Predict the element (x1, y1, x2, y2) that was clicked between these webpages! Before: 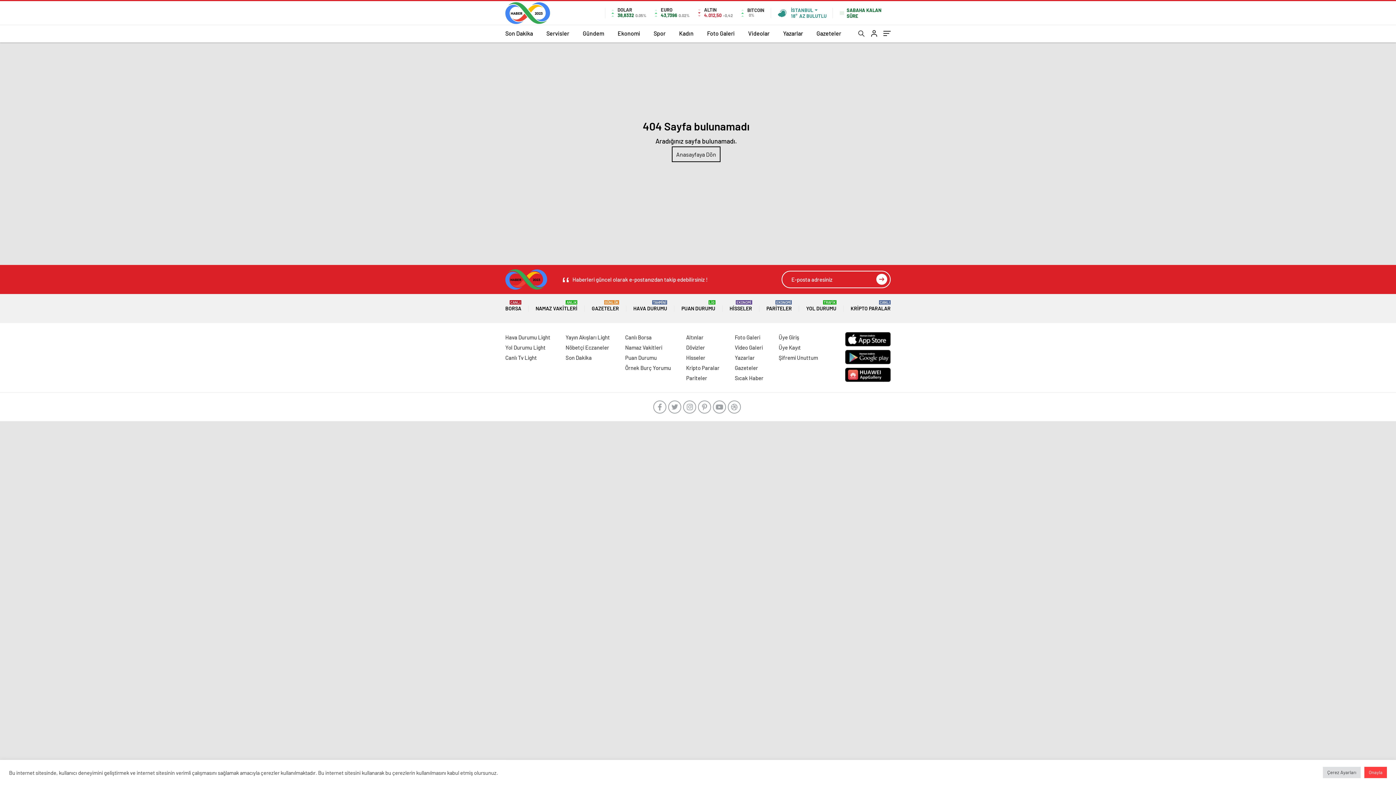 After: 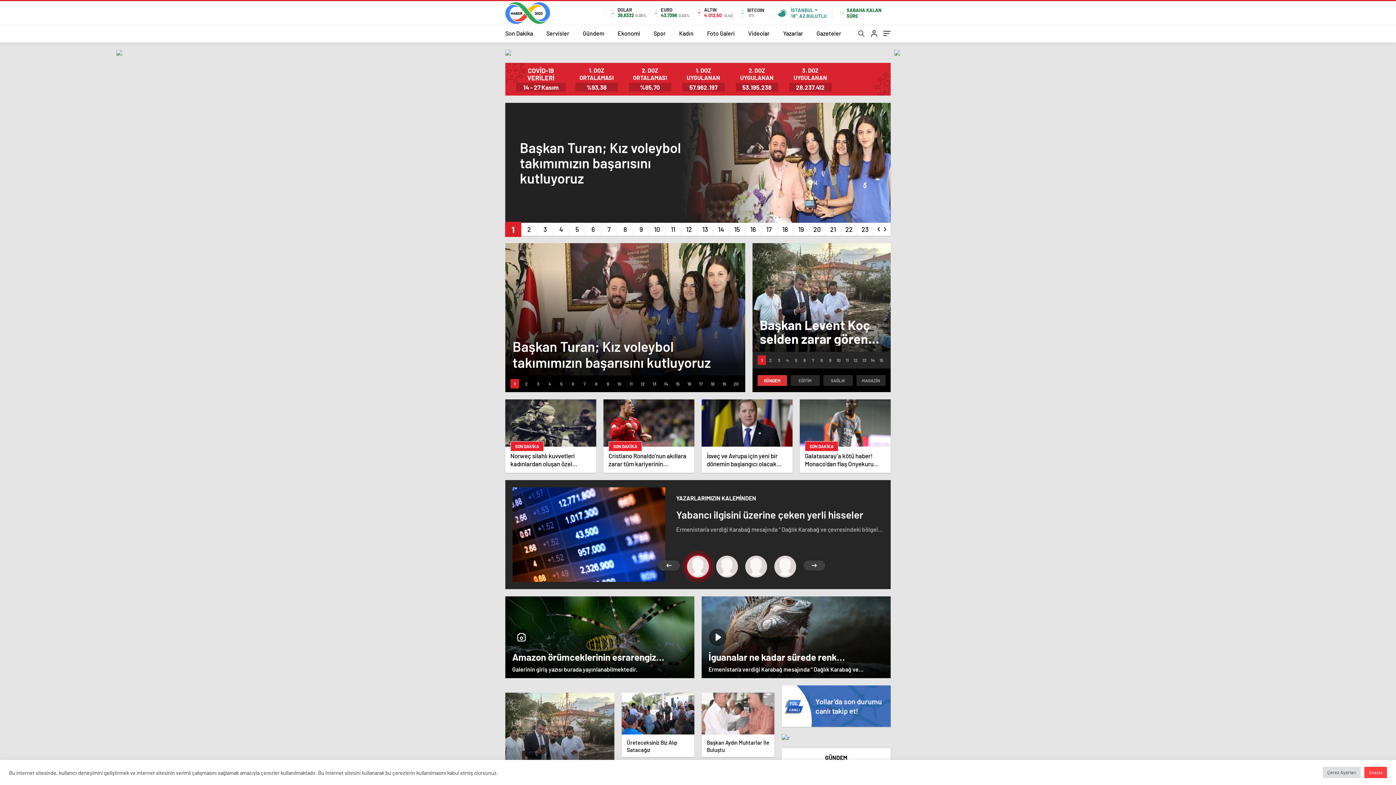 Action: bbox: (505, 269, 547, 289)